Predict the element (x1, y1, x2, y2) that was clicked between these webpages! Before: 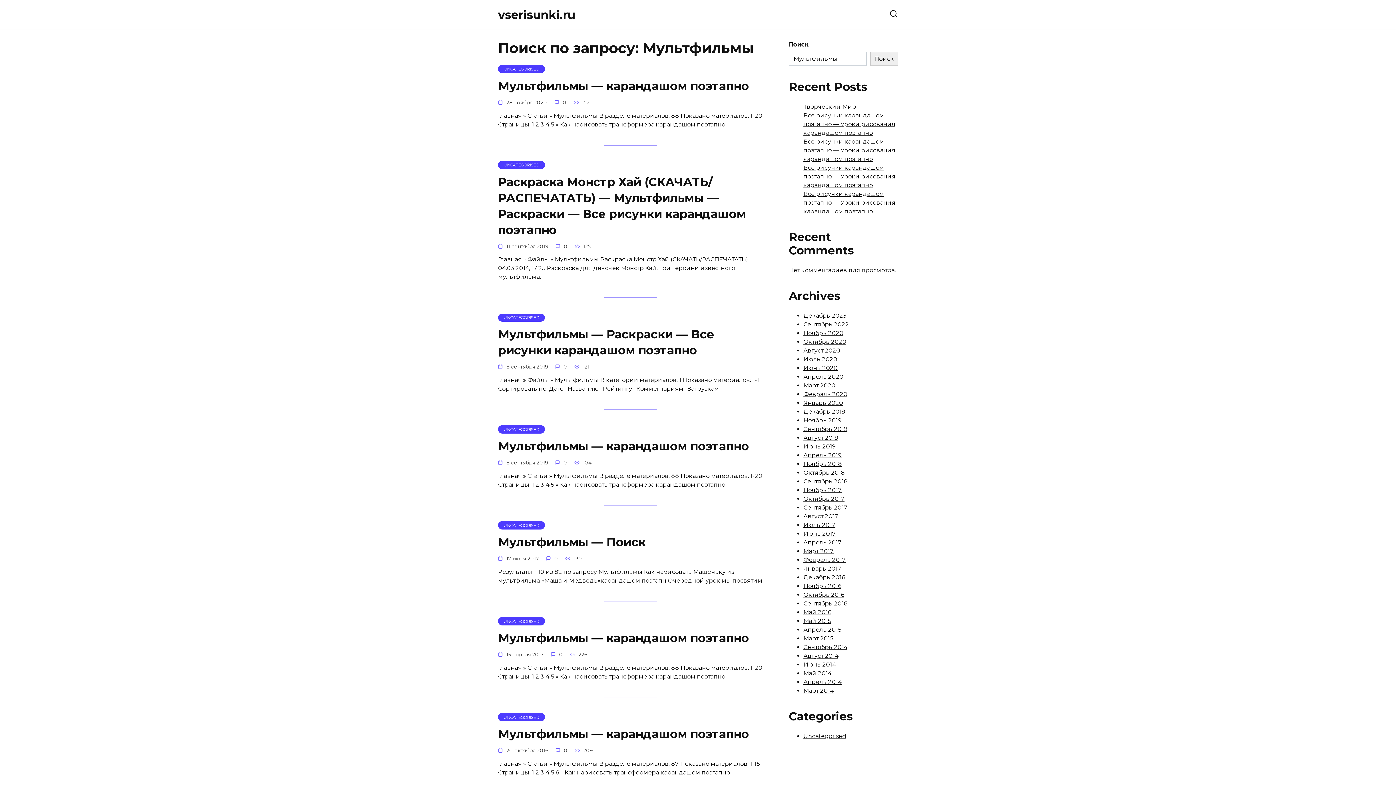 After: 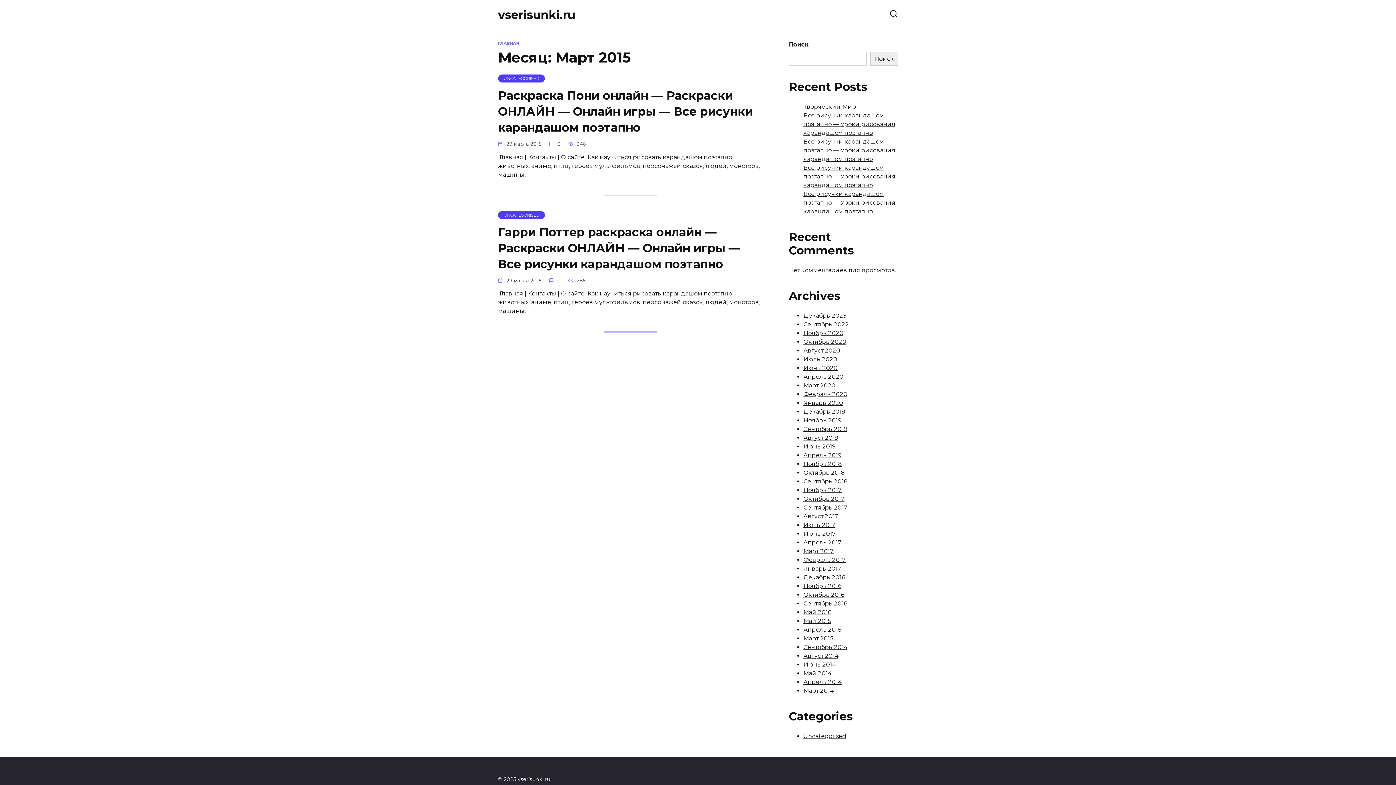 Action: label: Март 2015 bbox: (803, 635, 833, 642)